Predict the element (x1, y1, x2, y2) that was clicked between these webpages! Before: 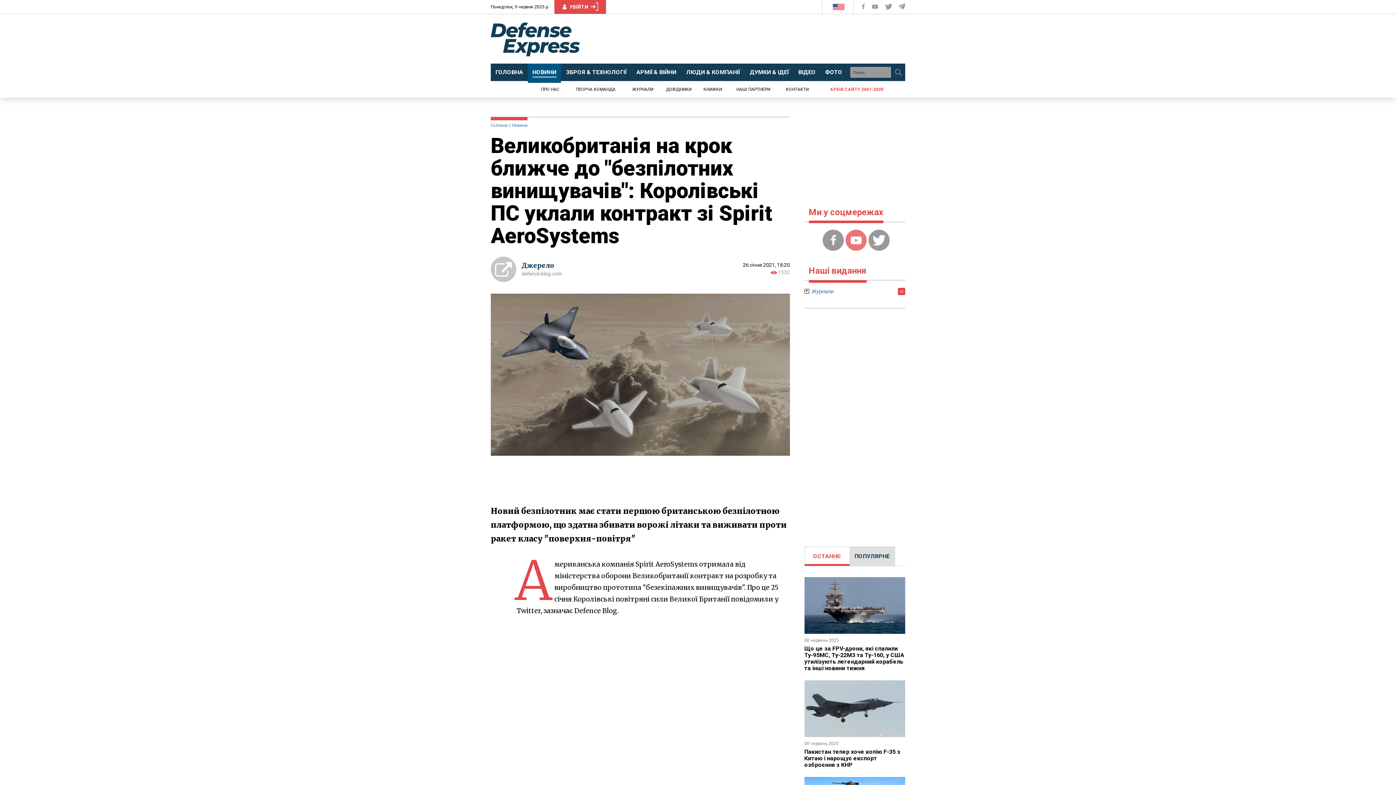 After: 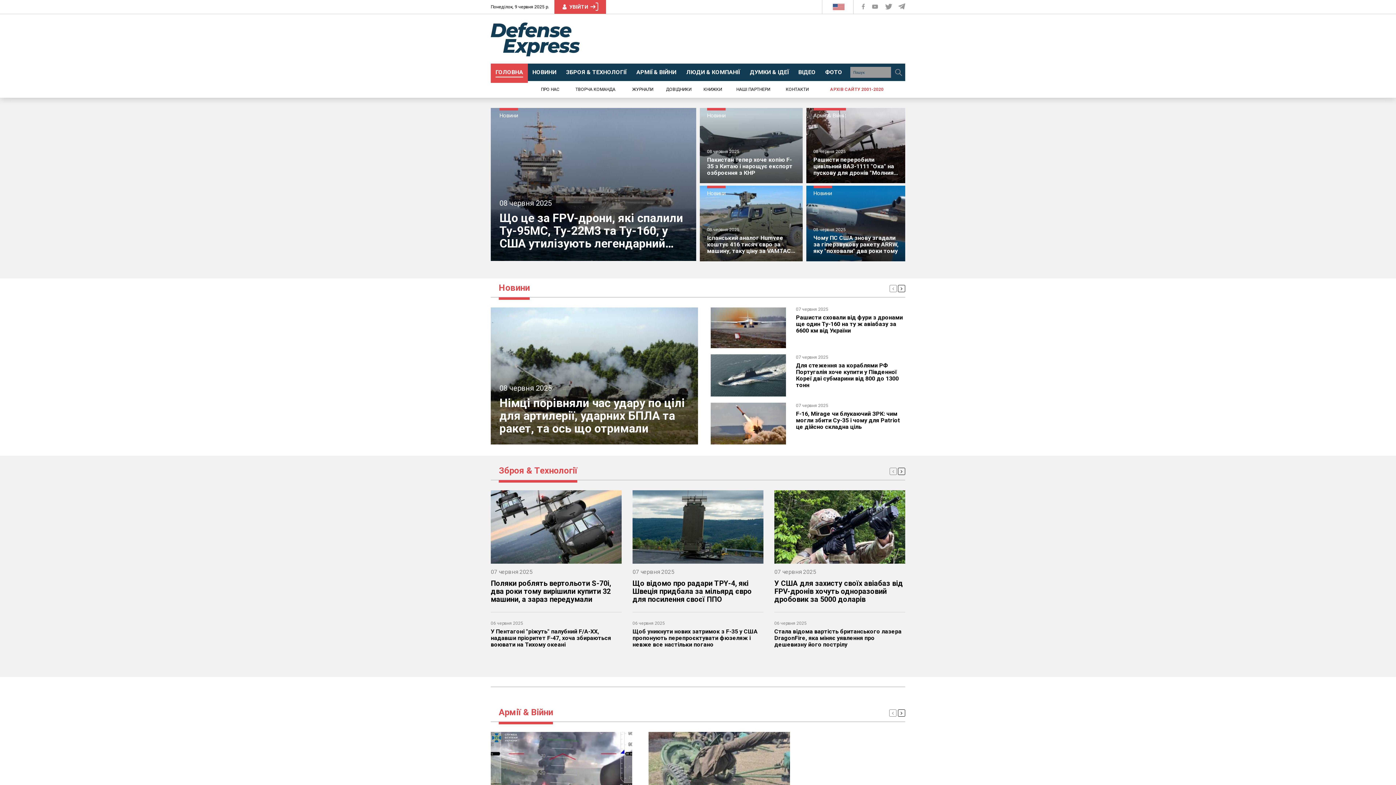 Action: bbox: (490, 35, 580, 41)